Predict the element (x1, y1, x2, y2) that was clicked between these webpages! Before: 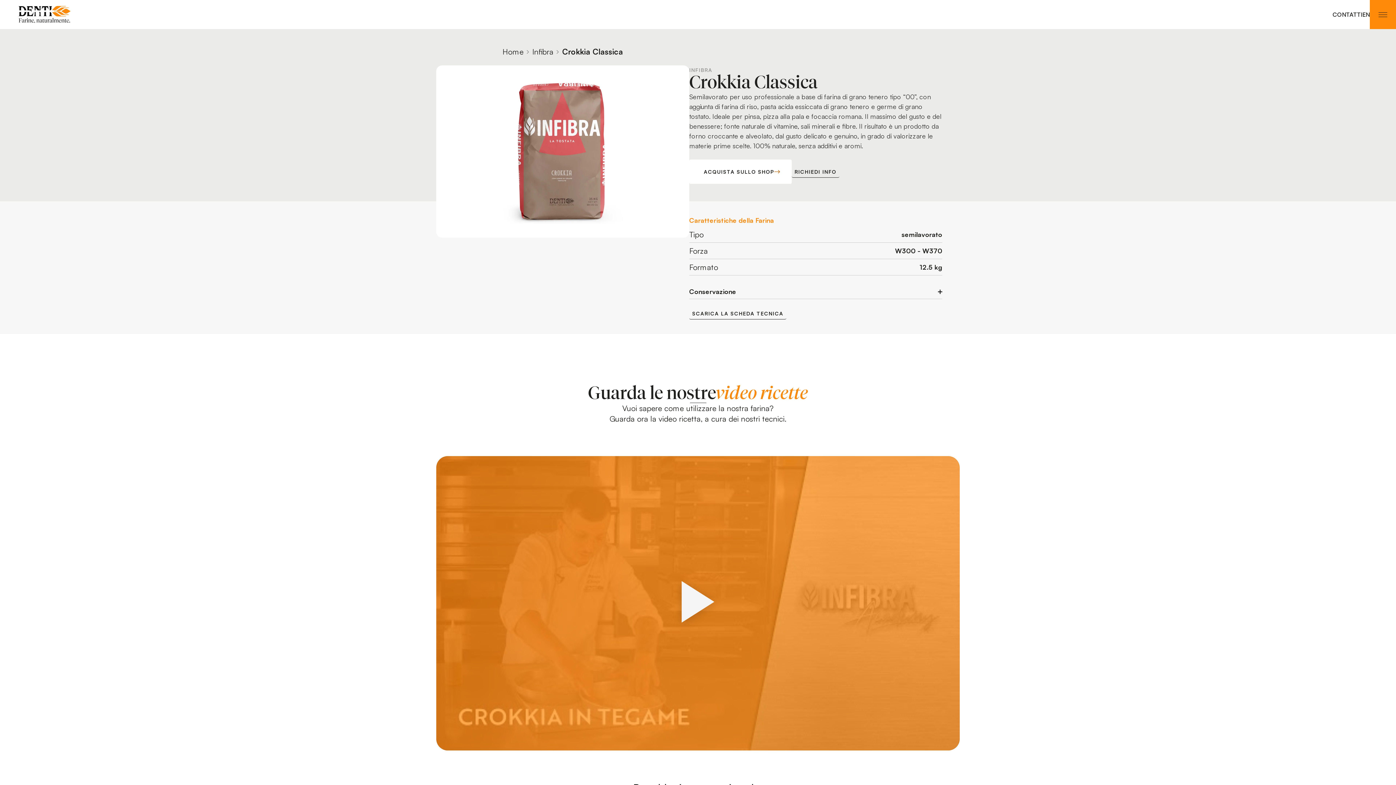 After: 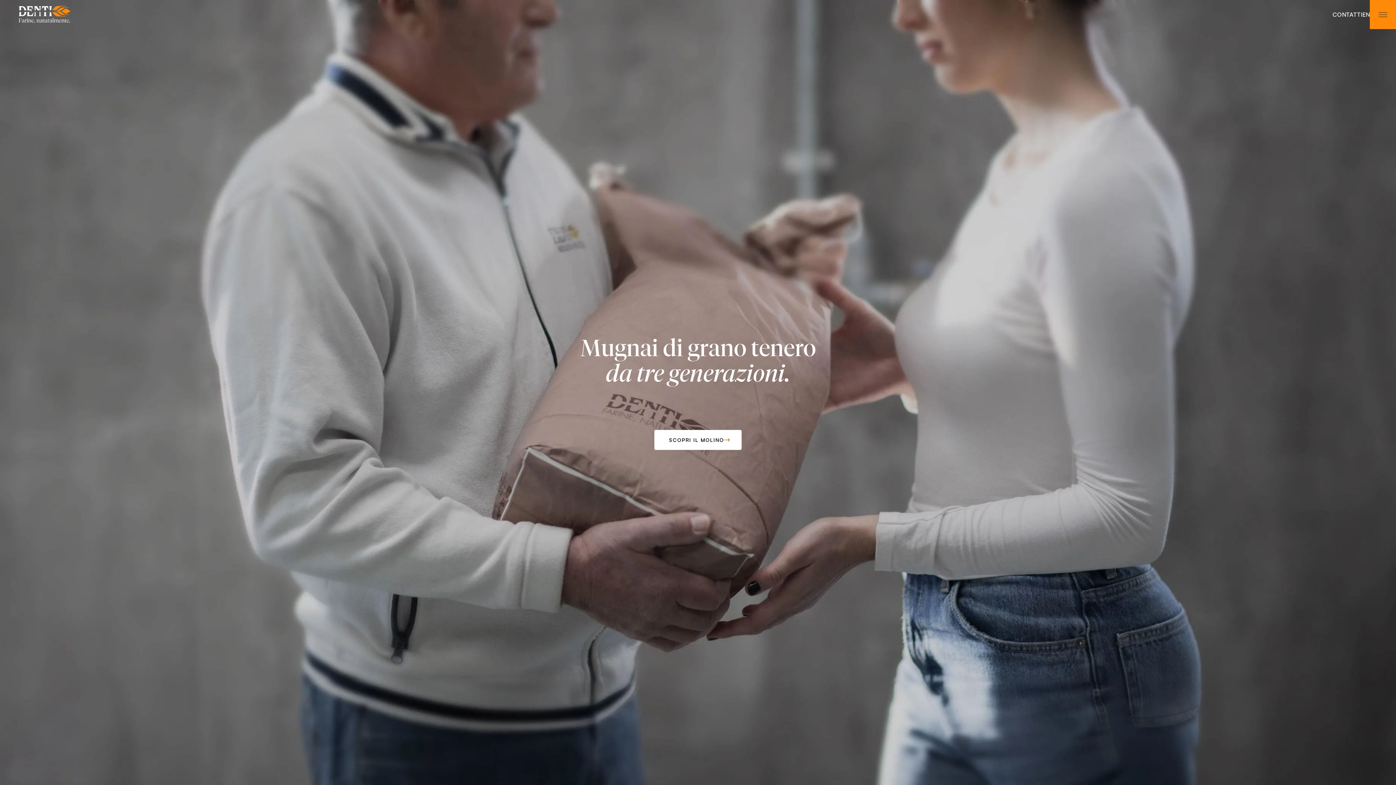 Action: label: Home bbox: (502, 46, 523, 57)